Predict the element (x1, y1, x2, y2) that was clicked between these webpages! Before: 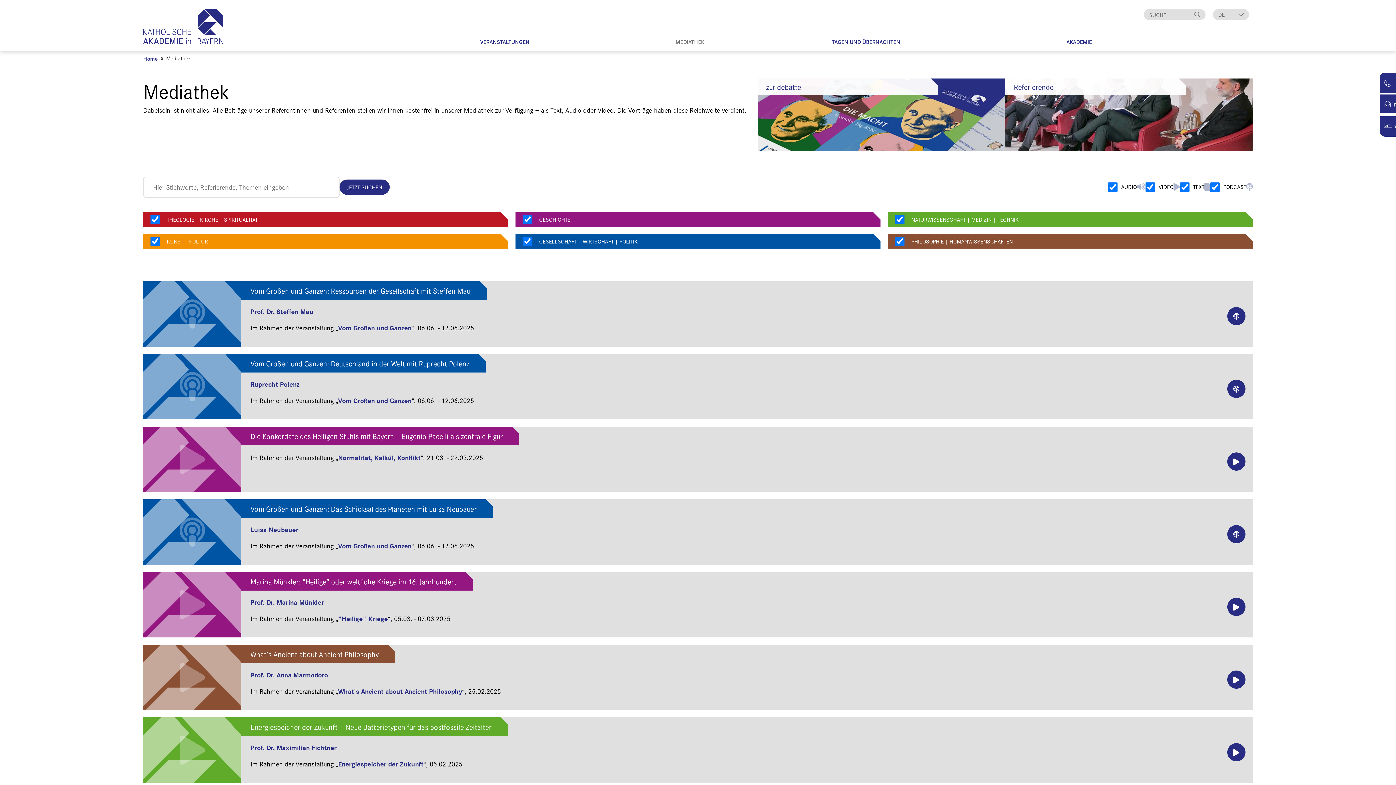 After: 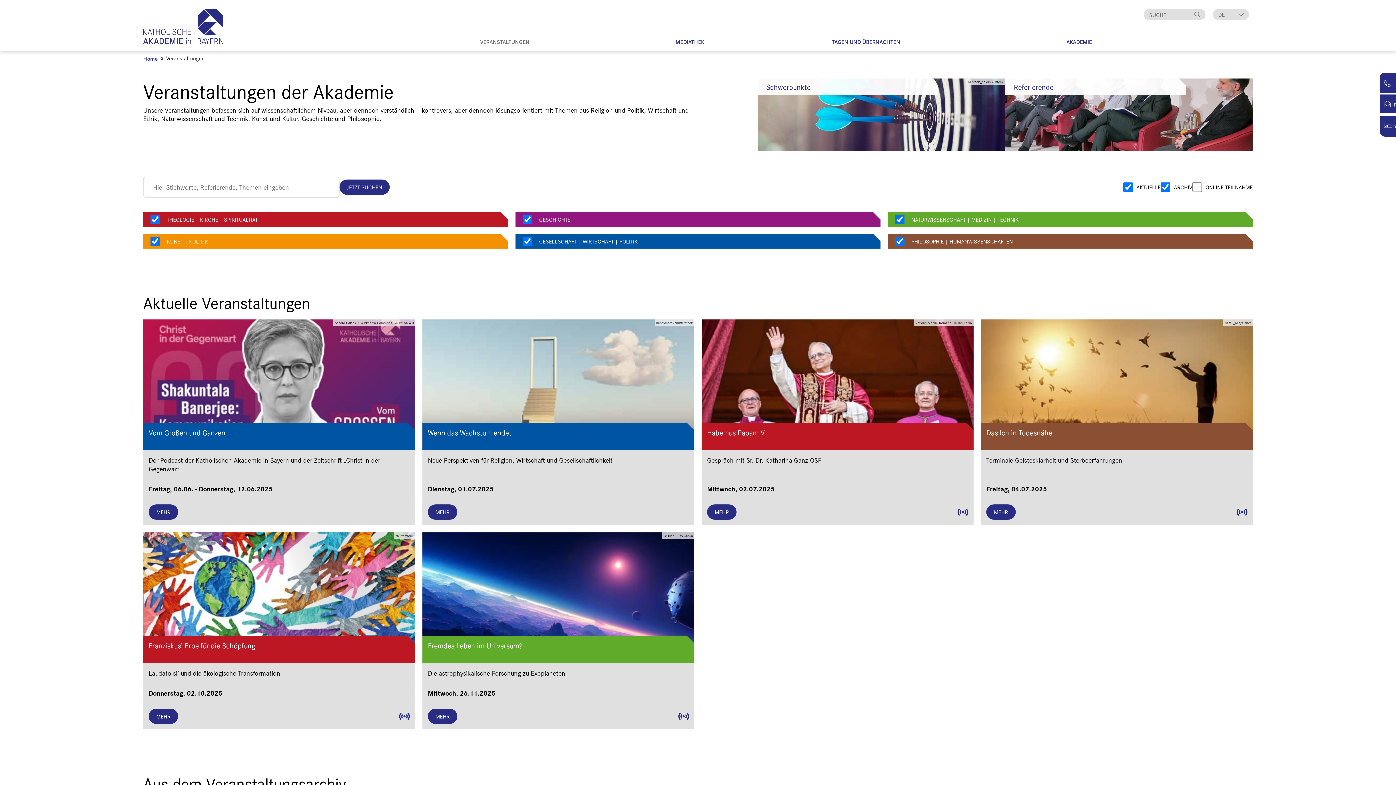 Action: bbox: (474, 32, 535, 51) label: VERANSTALTUNGEN